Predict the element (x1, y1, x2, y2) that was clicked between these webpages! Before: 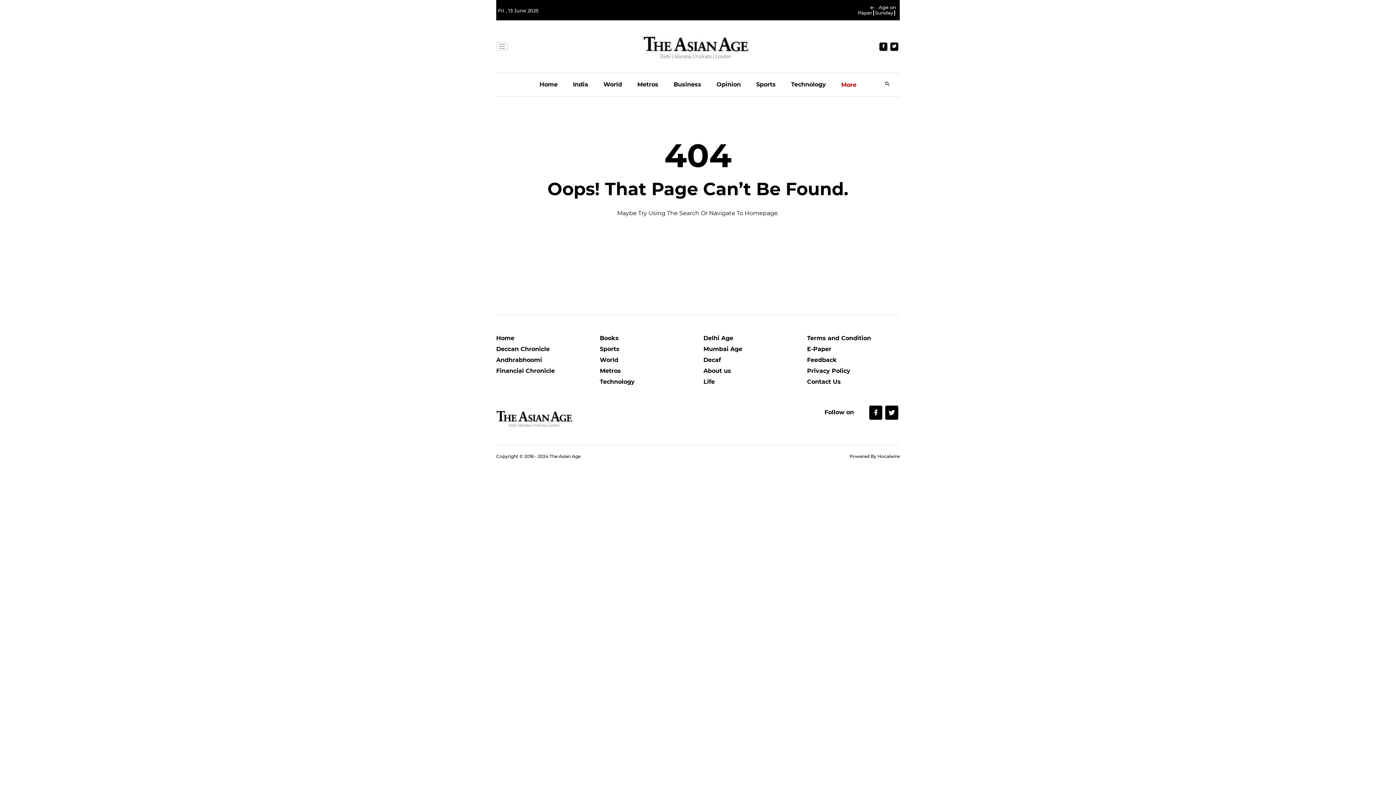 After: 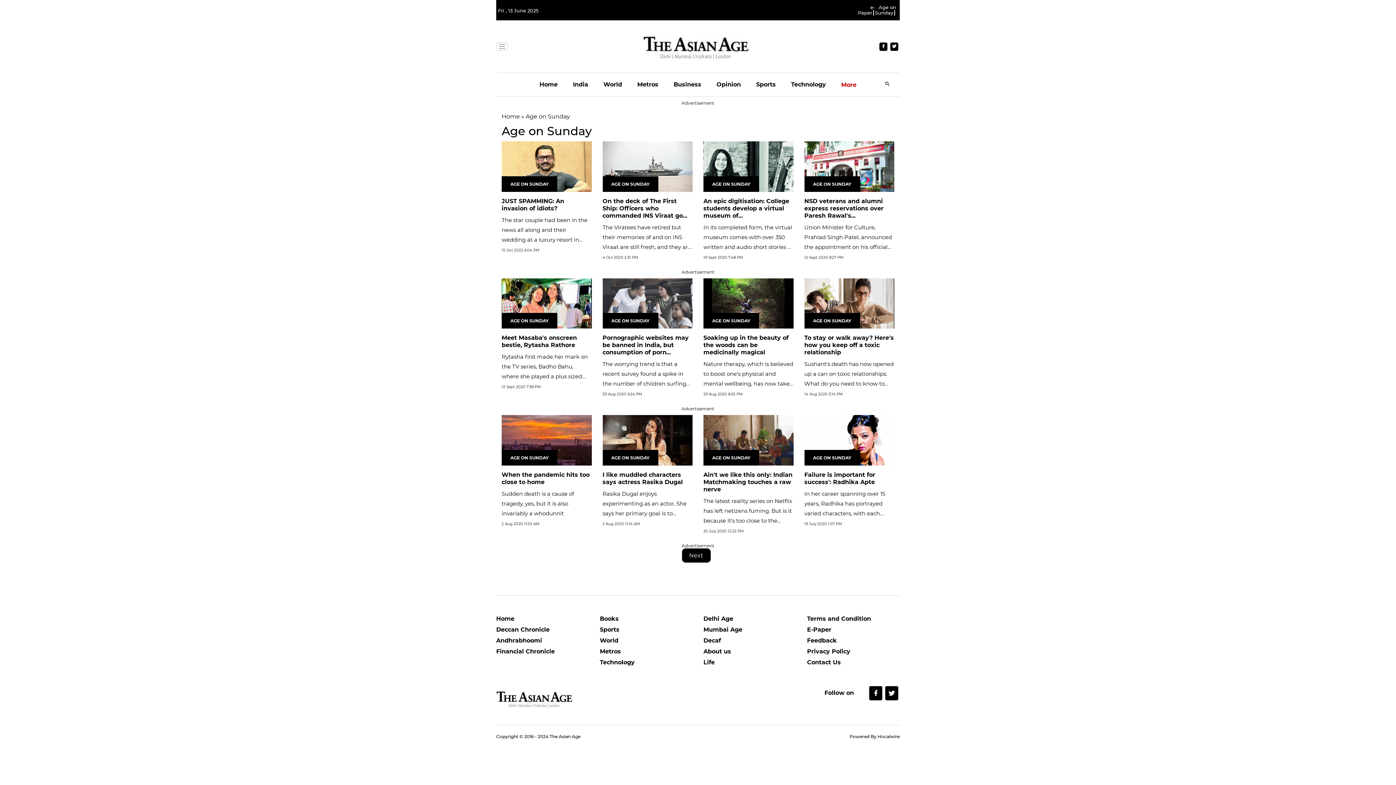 Action: bbox: (875, 4, 896, 15) label: Age on Sunday